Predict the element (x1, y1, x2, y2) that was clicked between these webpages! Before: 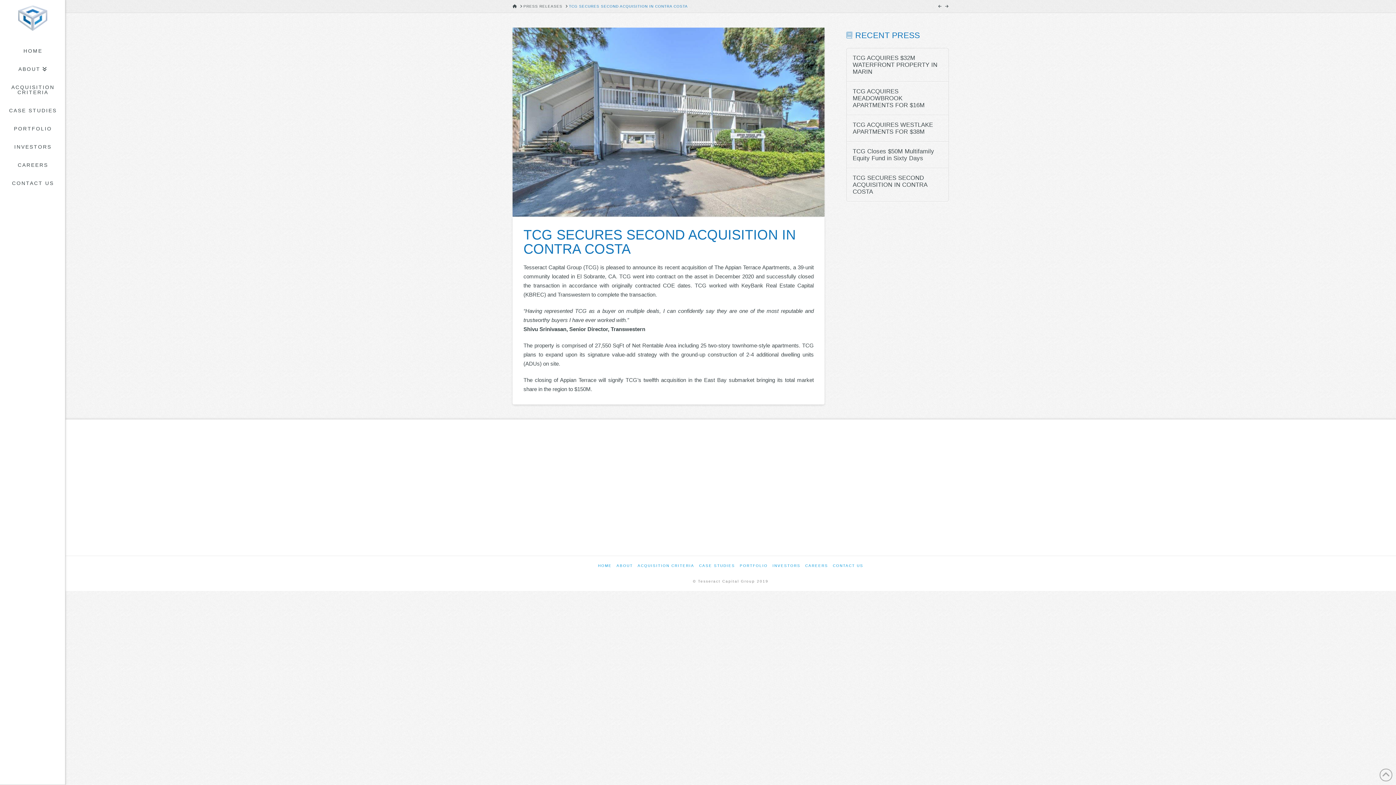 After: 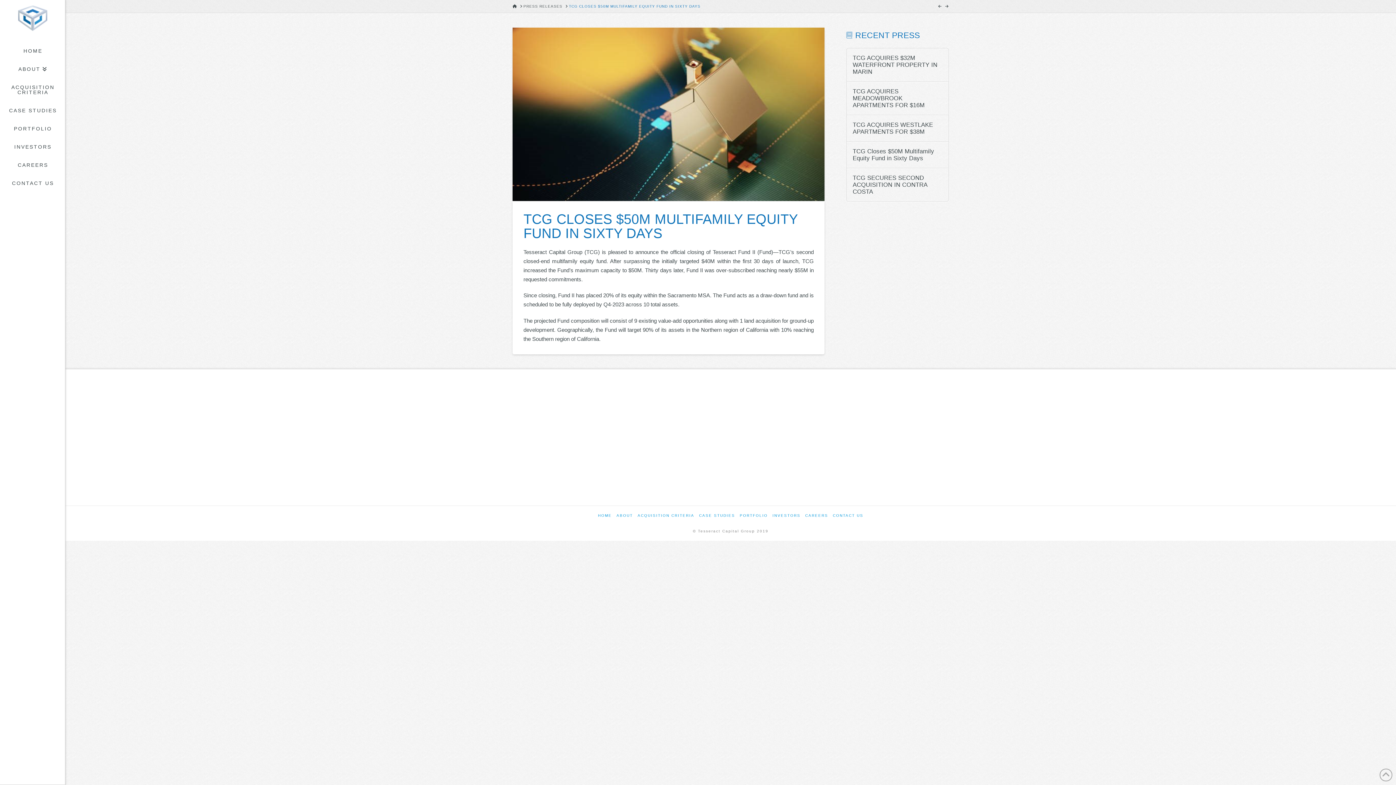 Action: bbox: (938, 4, 943, 8) label:  